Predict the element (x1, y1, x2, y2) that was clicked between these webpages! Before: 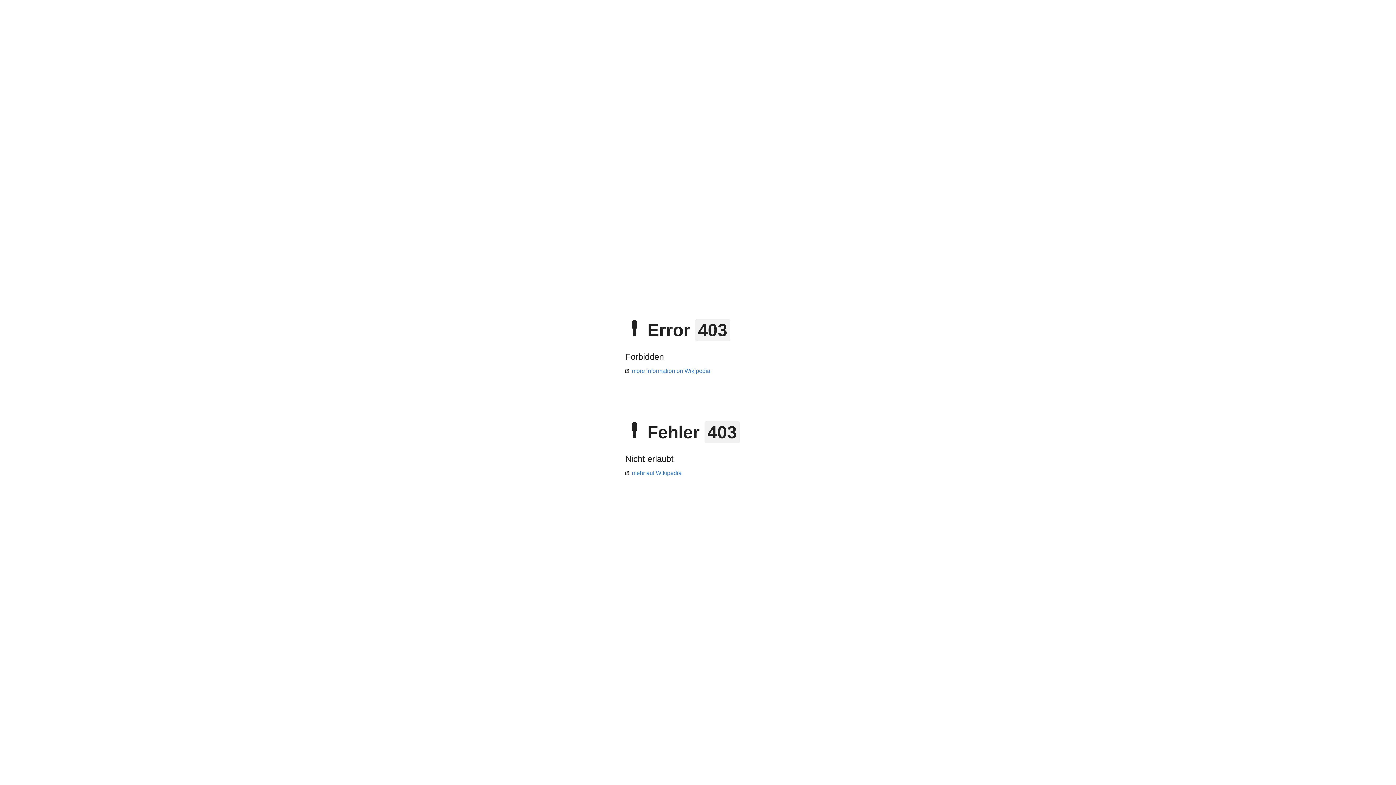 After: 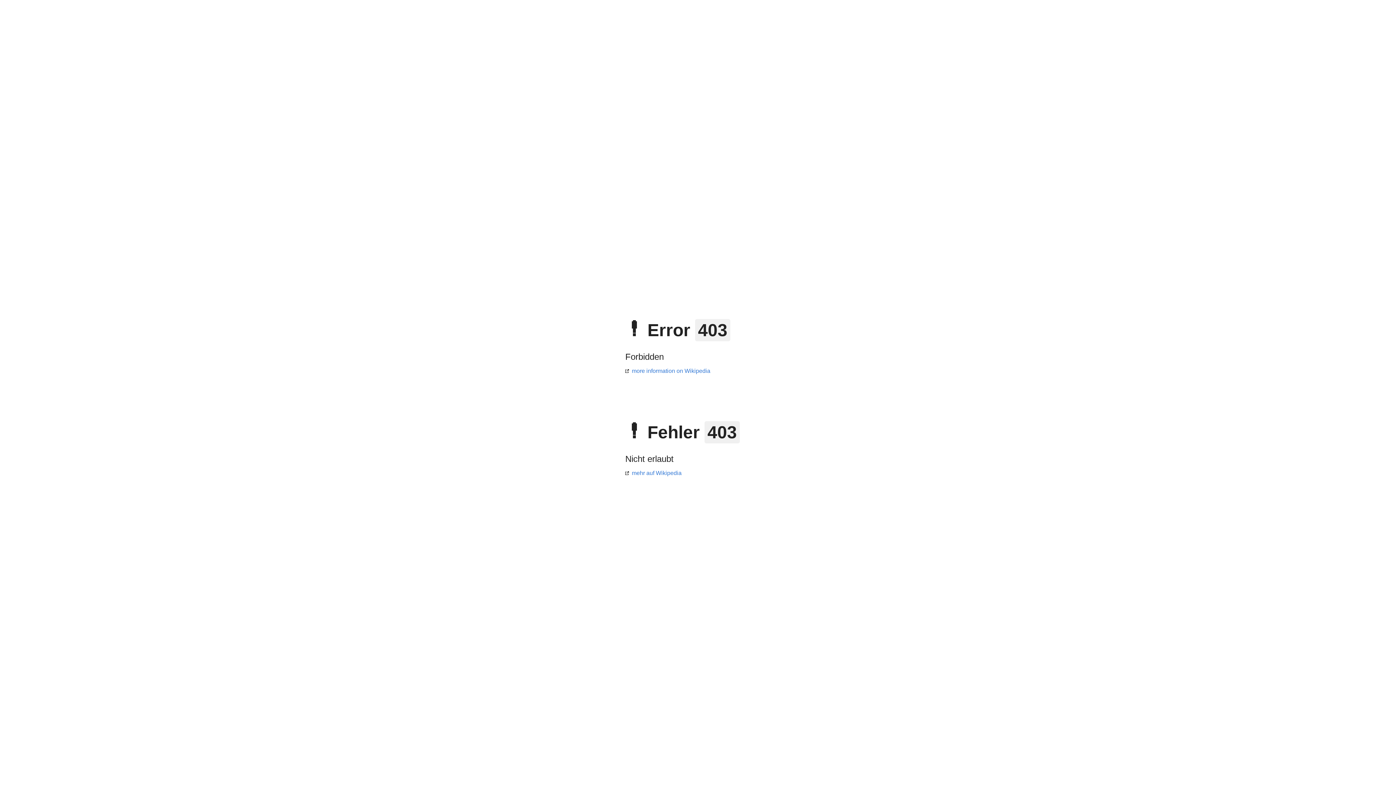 Action: label: mehr auf Wikipedia bbox: (625, 470, 681, 476)